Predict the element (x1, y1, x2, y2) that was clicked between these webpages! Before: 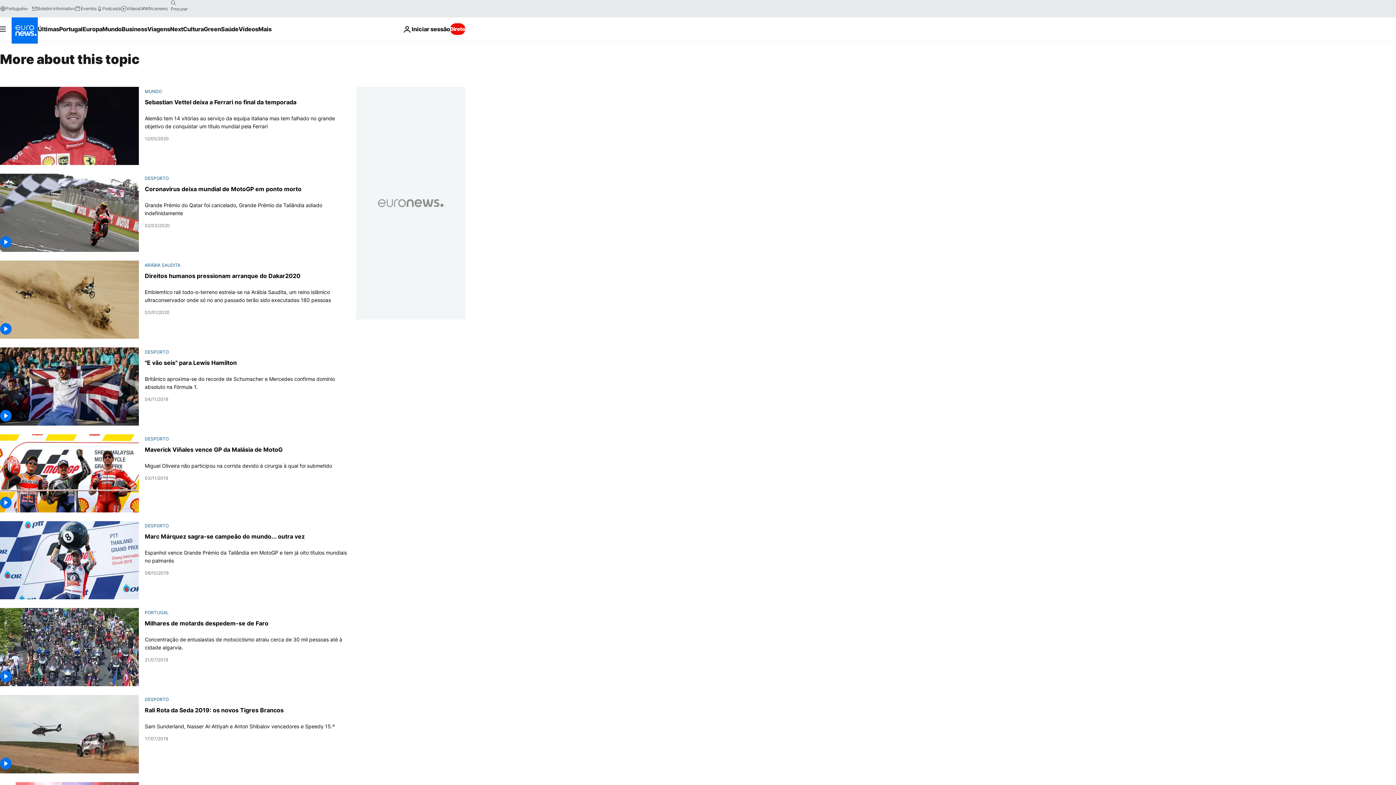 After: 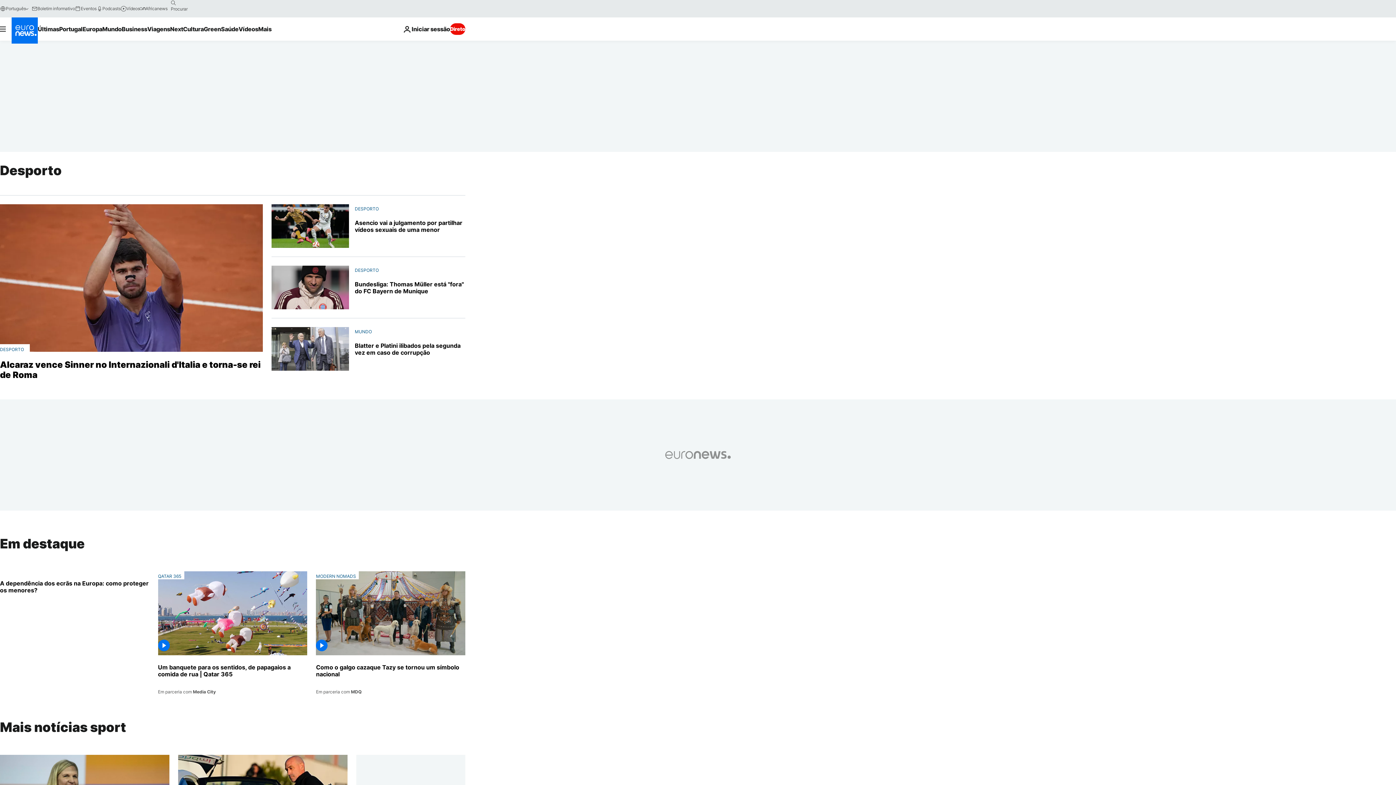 Action: bbox: (144, 175, 168, 181) label: DESPORTO